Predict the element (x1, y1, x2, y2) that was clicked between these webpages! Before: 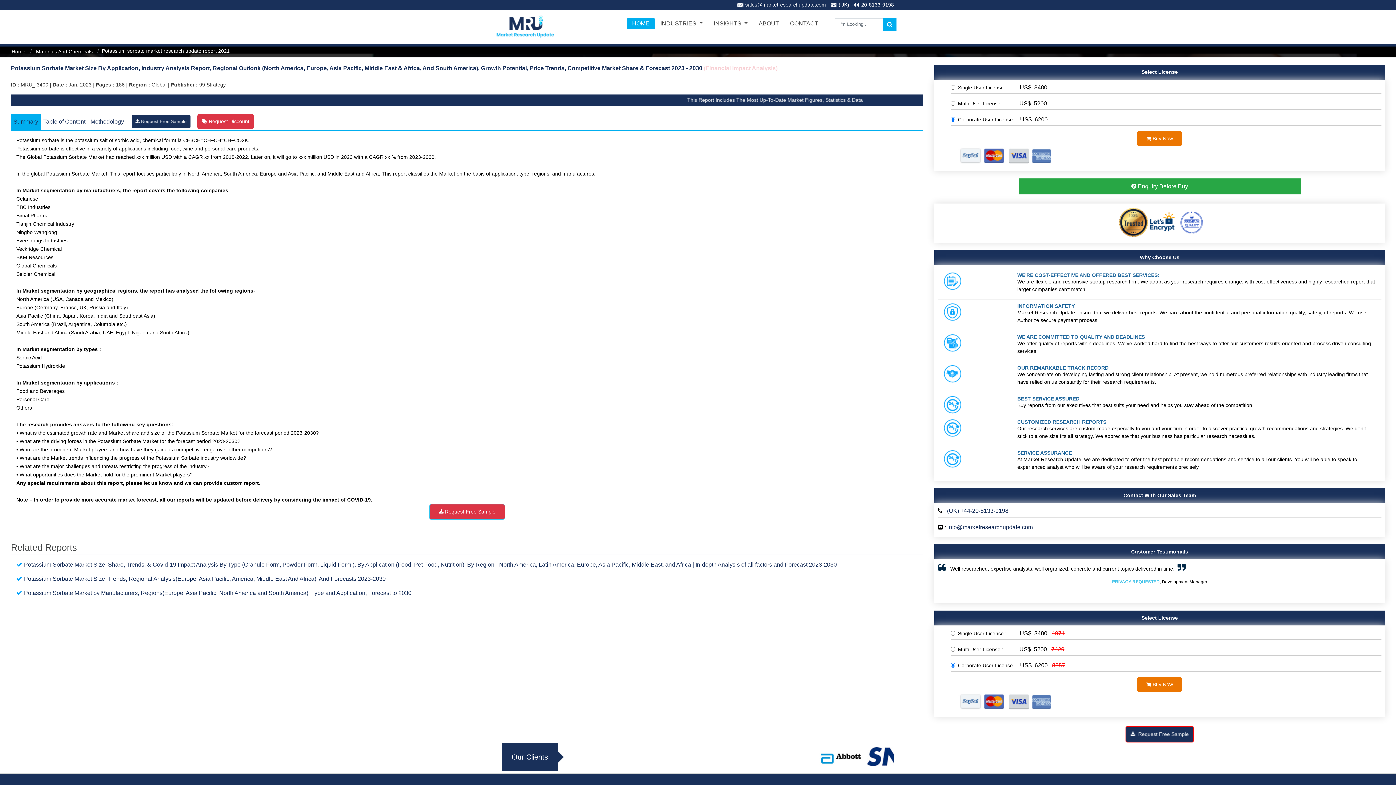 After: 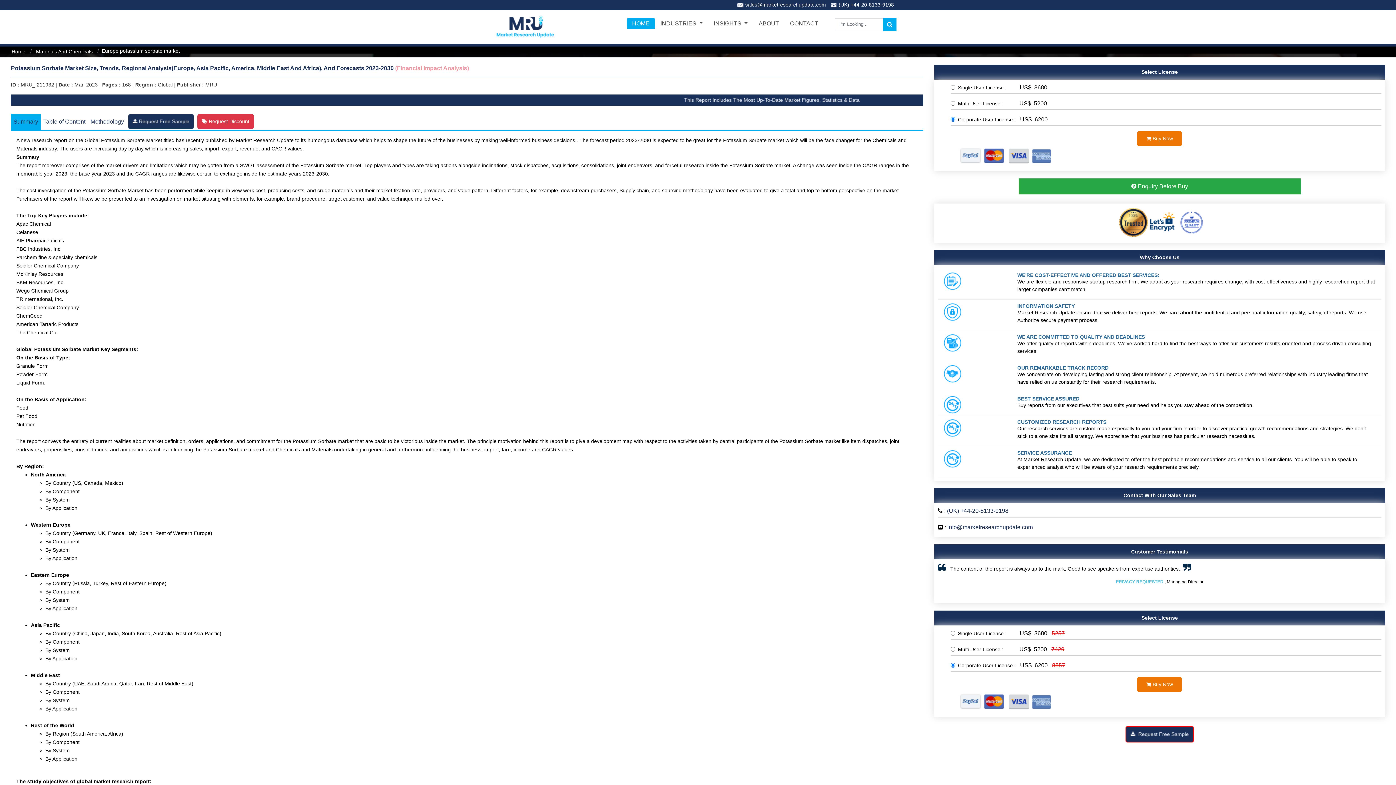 Action: label: Potassium Sorbate Market Size, Trends, Regional Analysis(Europe, Asia Pacific, America, Middle East And Africa), And Forecasts 2023-2030 bbox: (16, 576, 385, 582)